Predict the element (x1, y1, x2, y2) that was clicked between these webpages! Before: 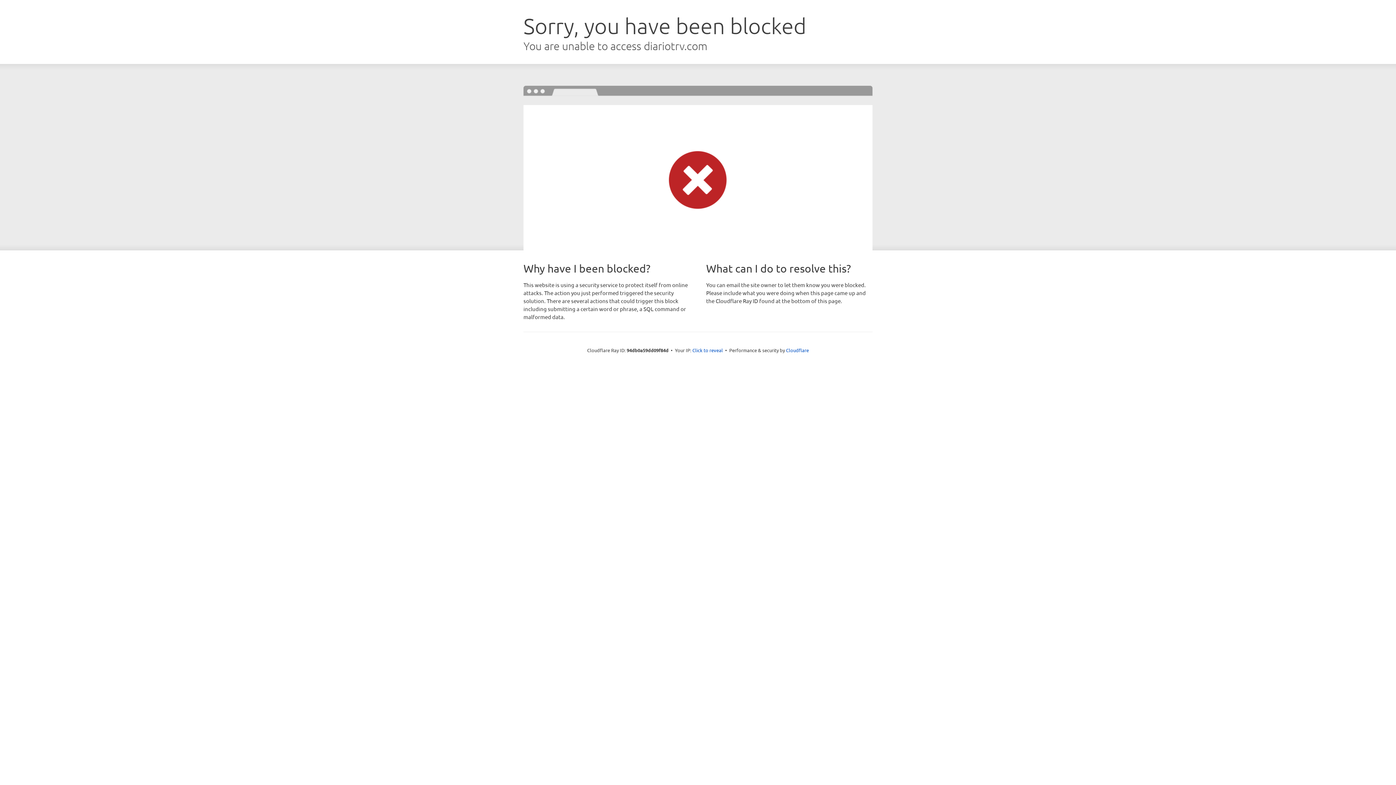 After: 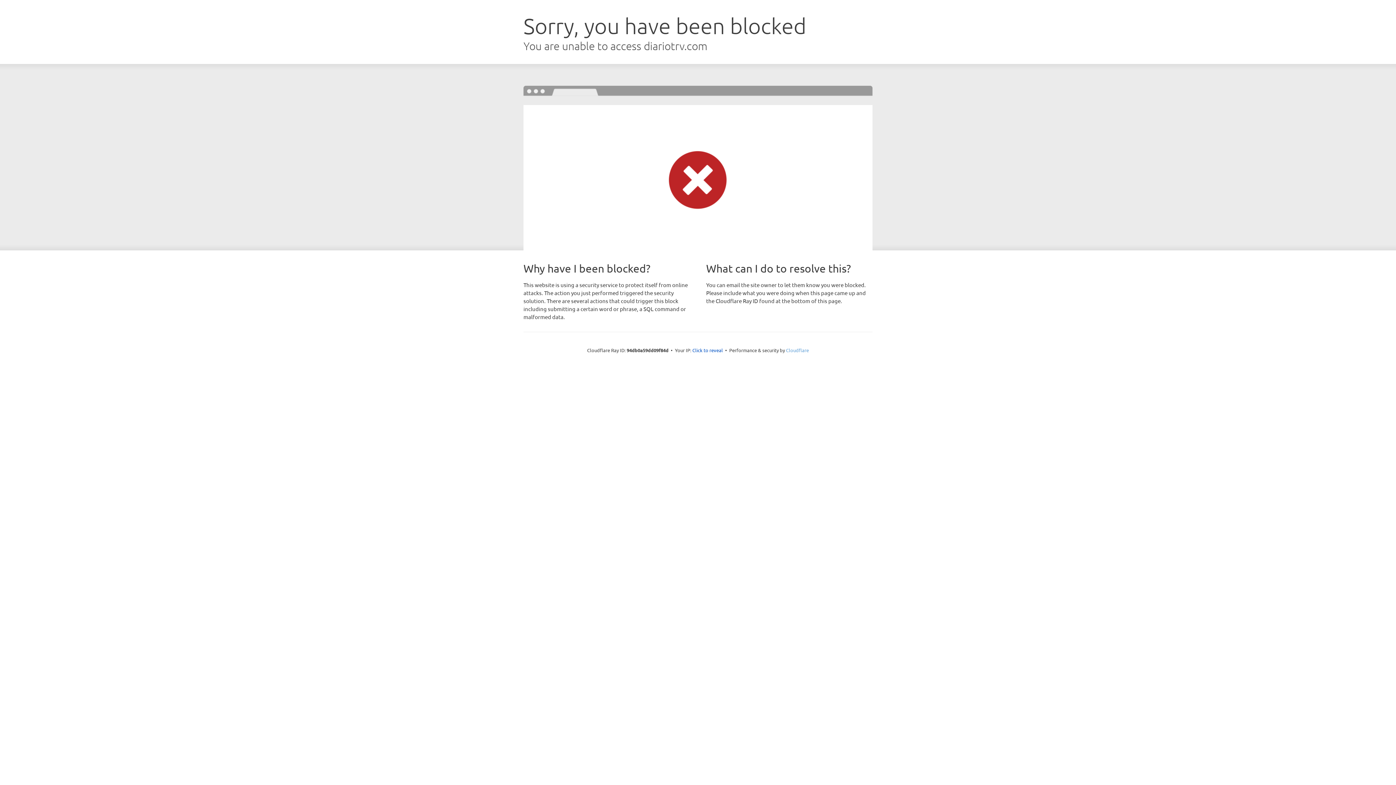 Action: label: Cloudflare bbox: (786, 347, 809, 353)